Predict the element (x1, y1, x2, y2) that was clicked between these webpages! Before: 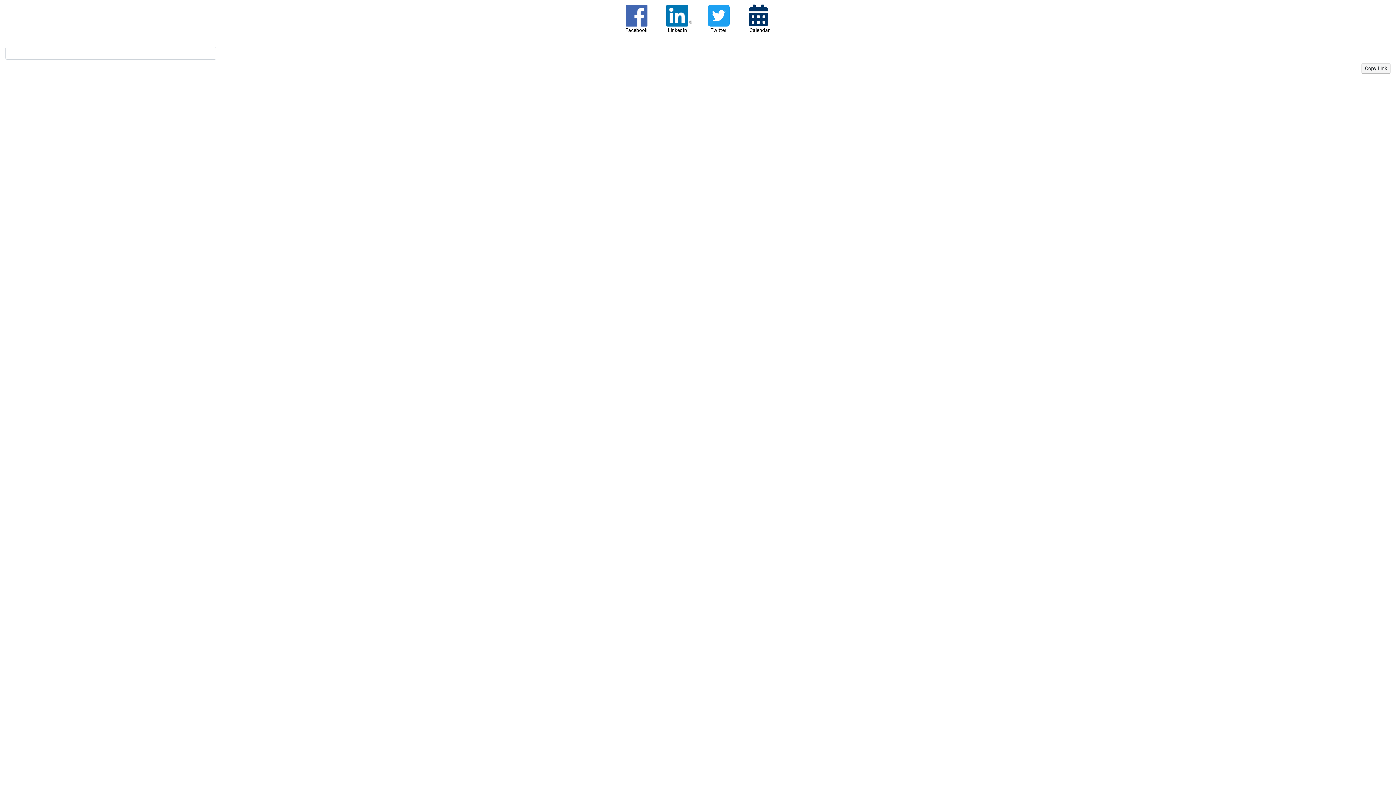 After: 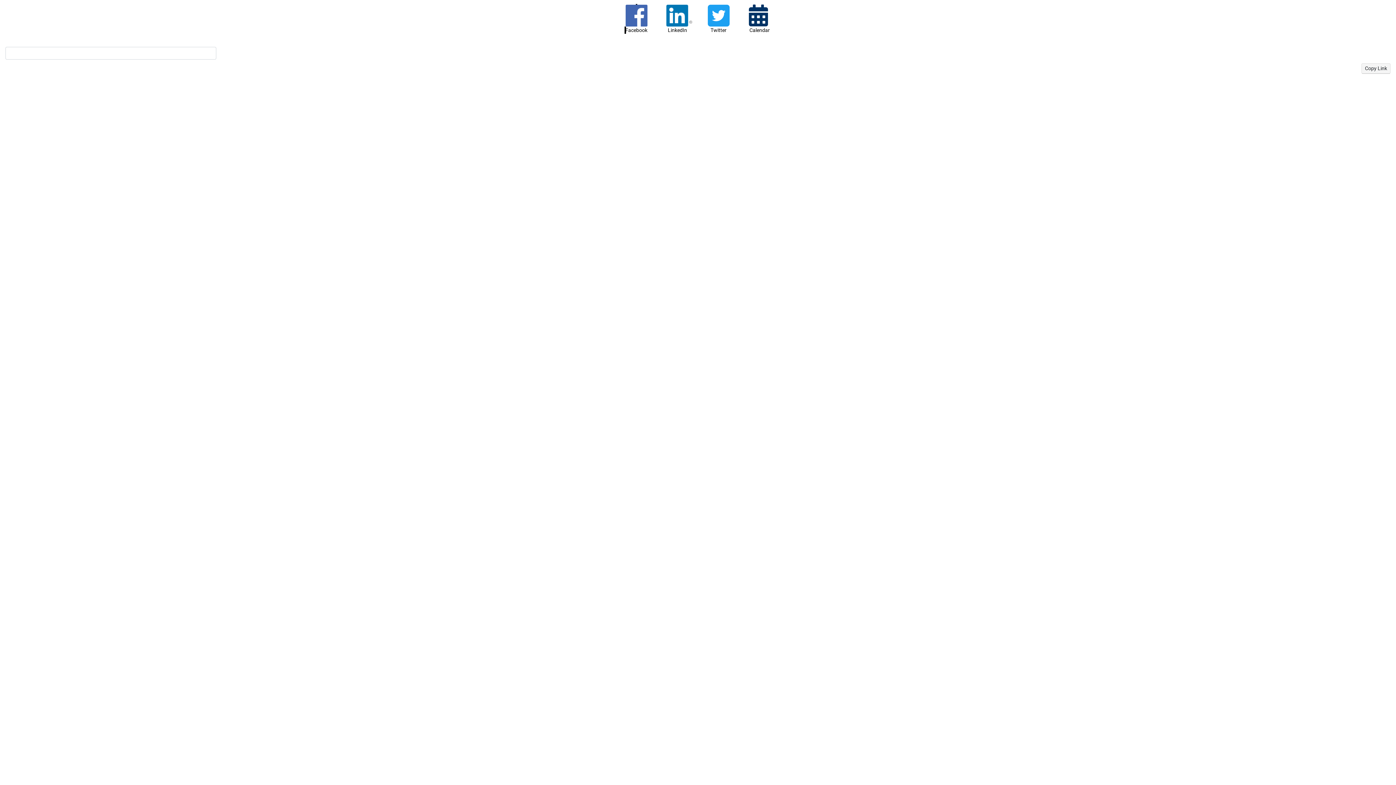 Action: bbox: (616, 4, 656, 26) label: Share with Facebook